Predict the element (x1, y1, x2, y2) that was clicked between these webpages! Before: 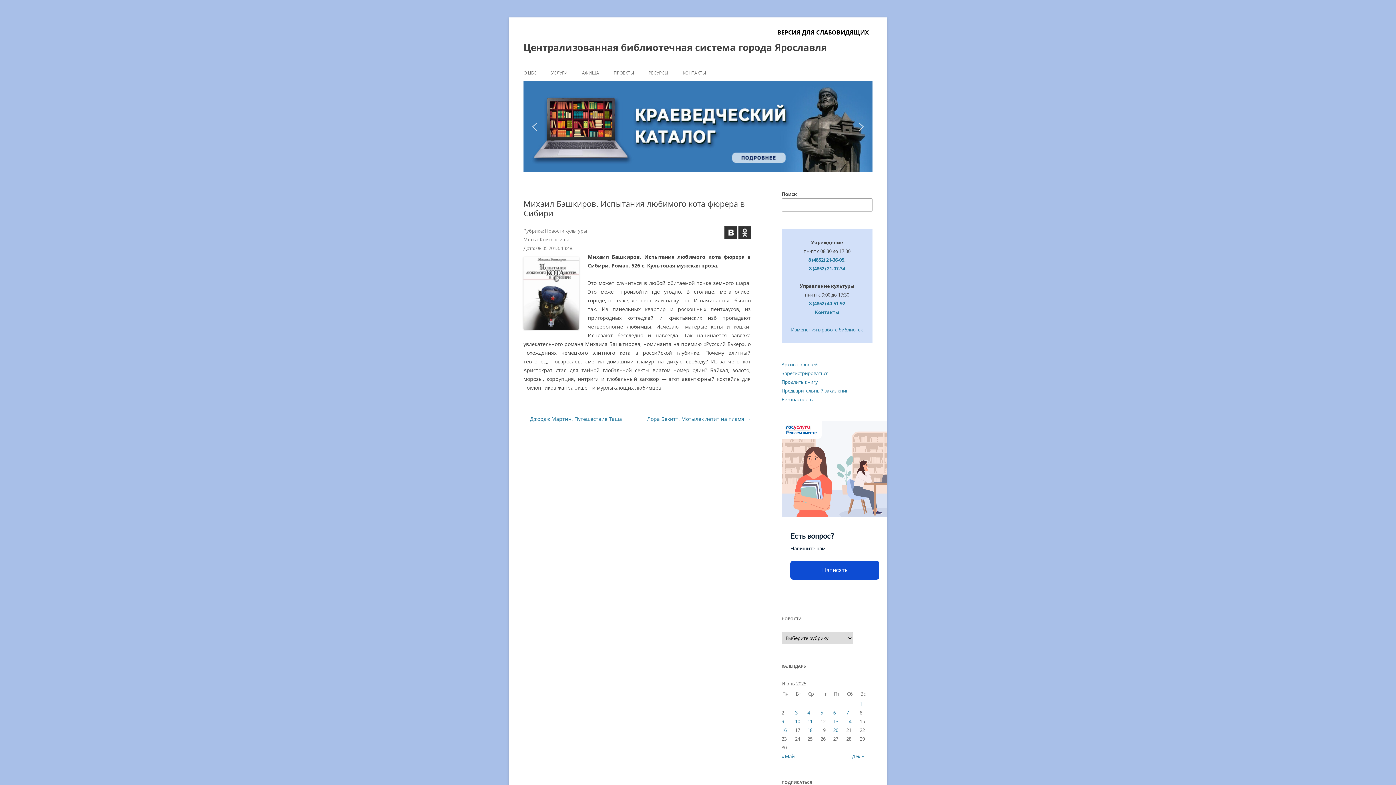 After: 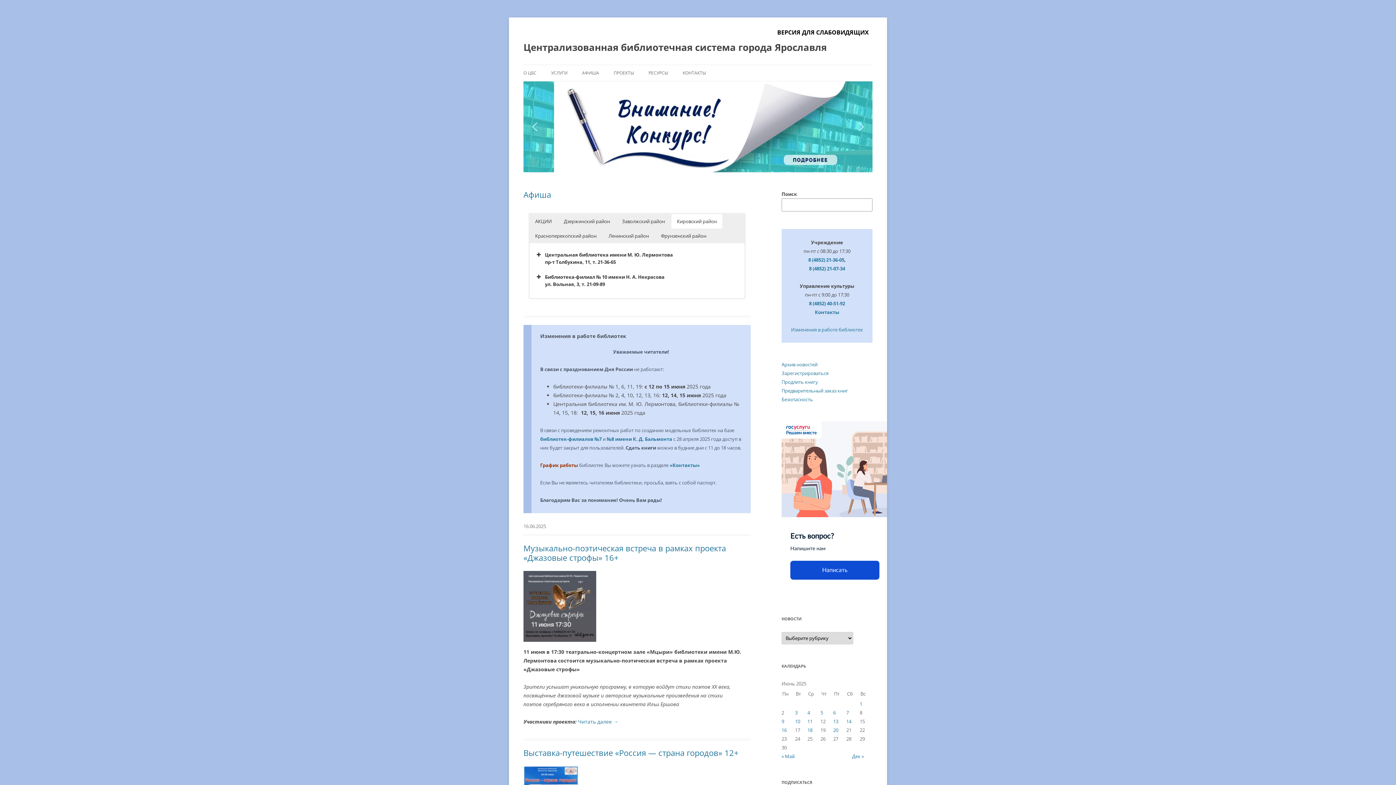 Action: bbox: (523, 38, 826, 56) label: Централизованная библиотечная система города Ярославля